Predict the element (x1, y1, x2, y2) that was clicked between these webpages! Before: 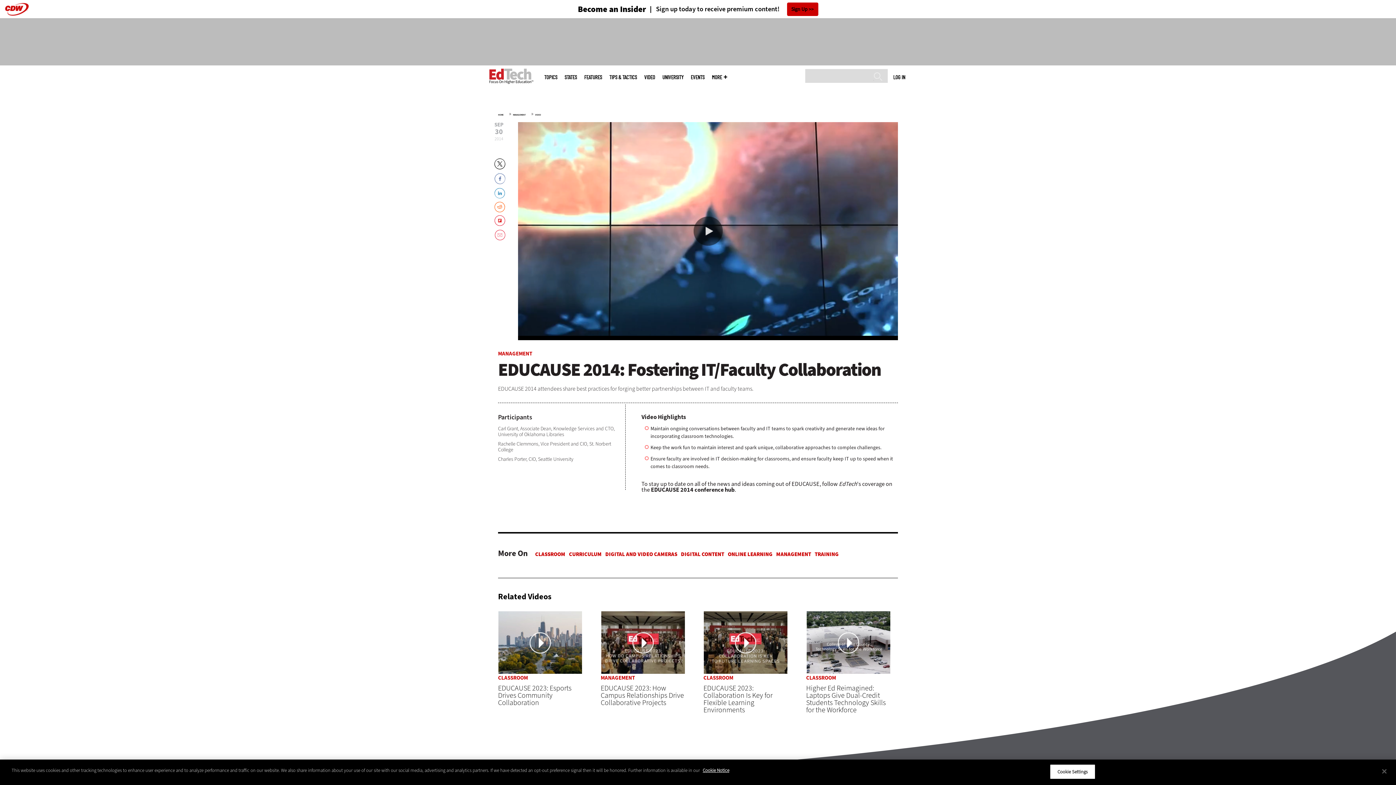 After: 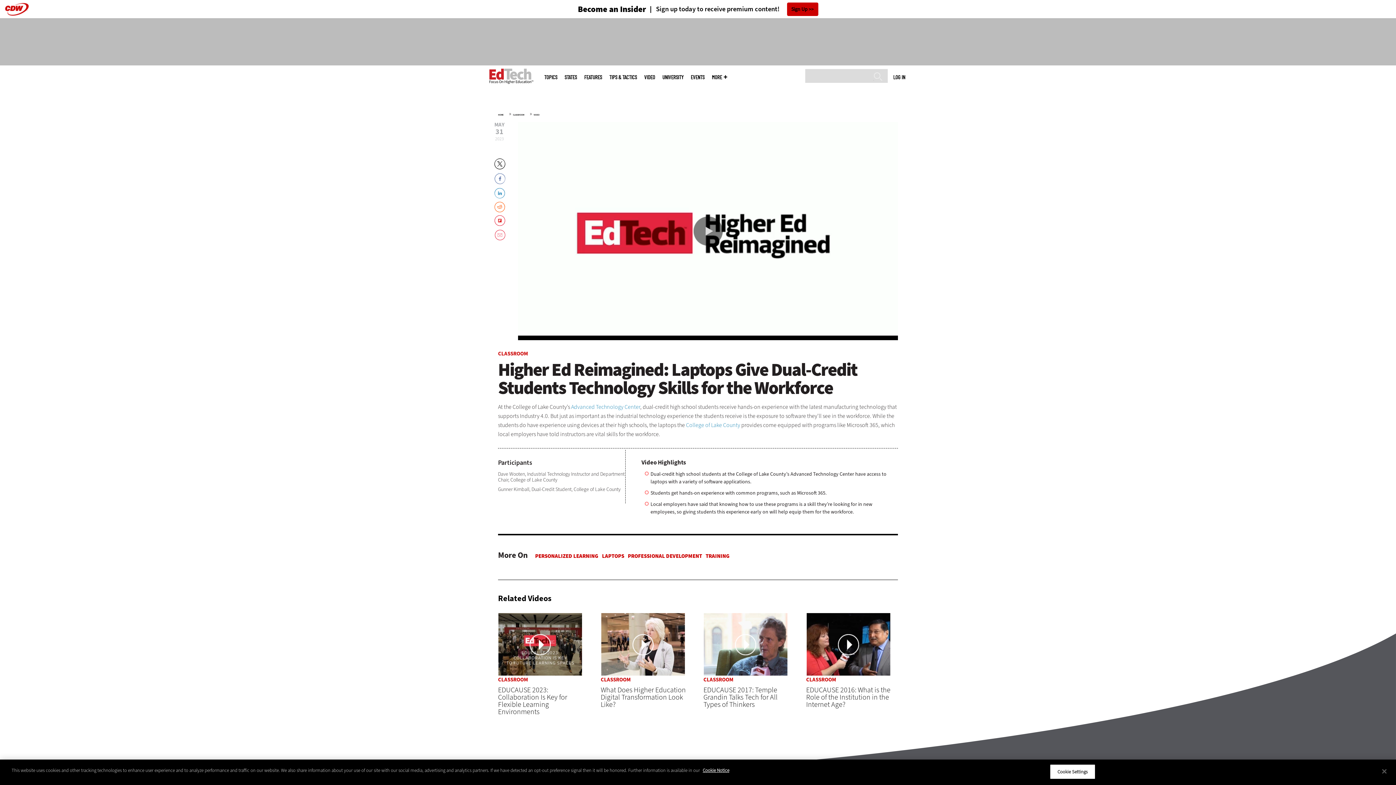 Action: label: Higher Ed Reimagined: Laptops Give Dual-Credit Students Technology Skills for the Workforce
 bbox: (806, 683, 886, 715)